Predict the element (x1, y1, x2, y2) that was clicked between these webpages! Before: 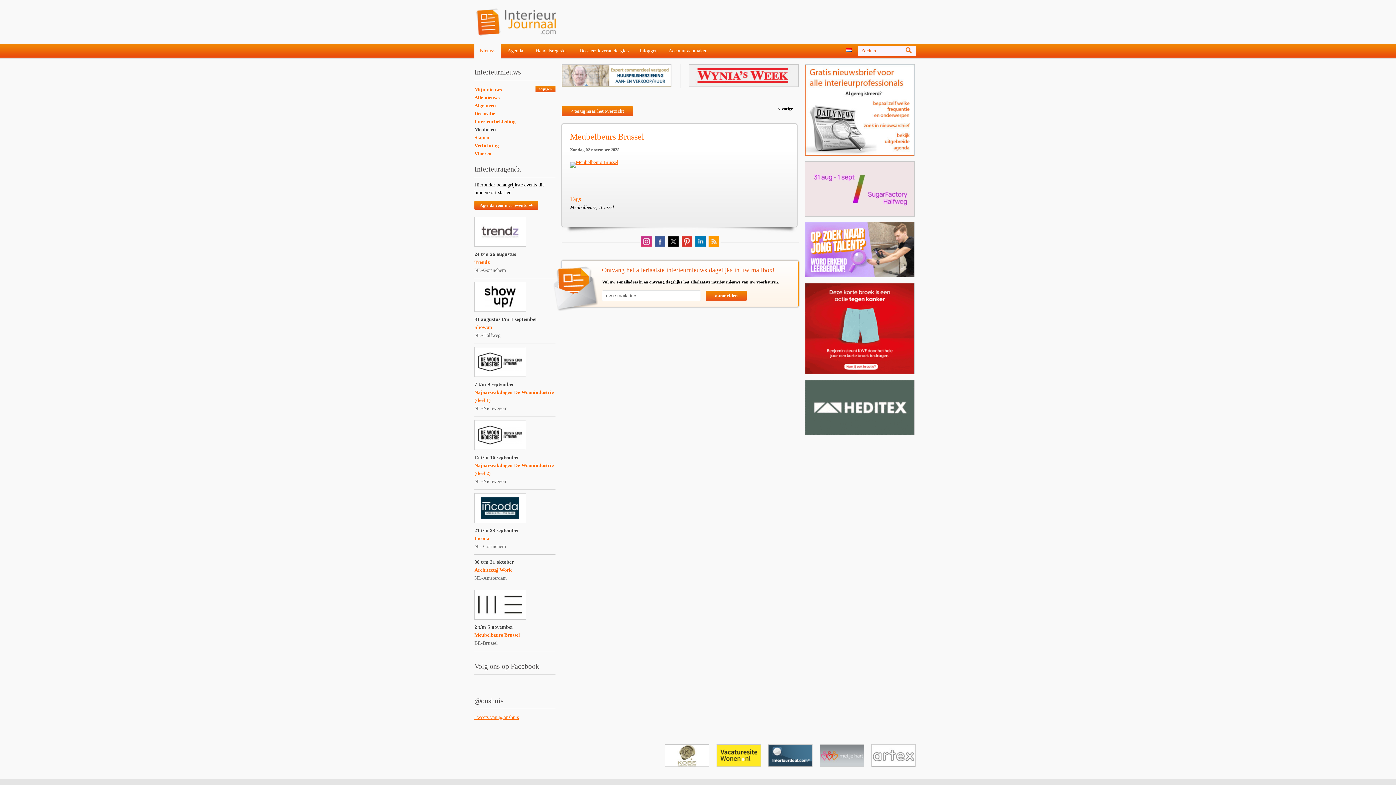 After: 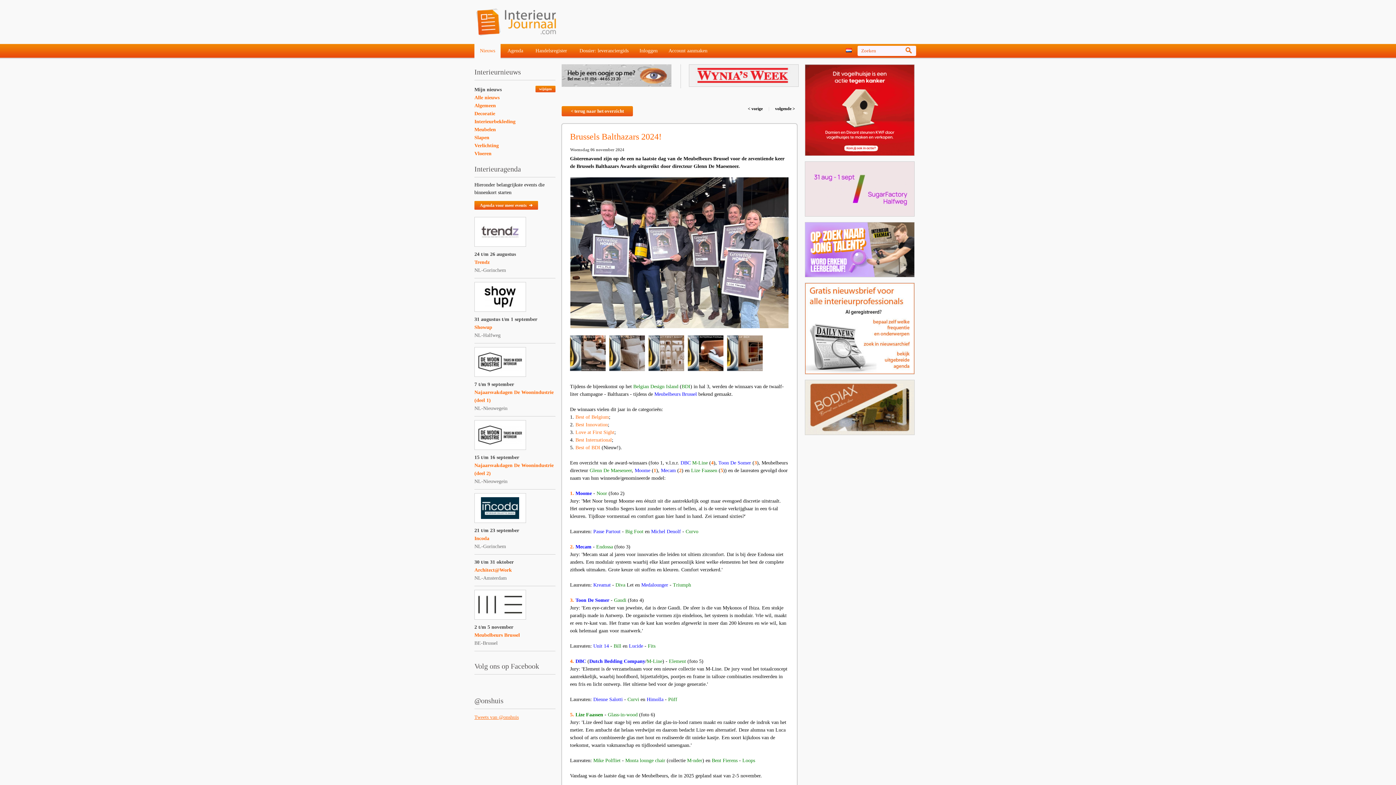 Action: bbox: (570, 132, 644, 141) label: Meubelbeurs Brussel